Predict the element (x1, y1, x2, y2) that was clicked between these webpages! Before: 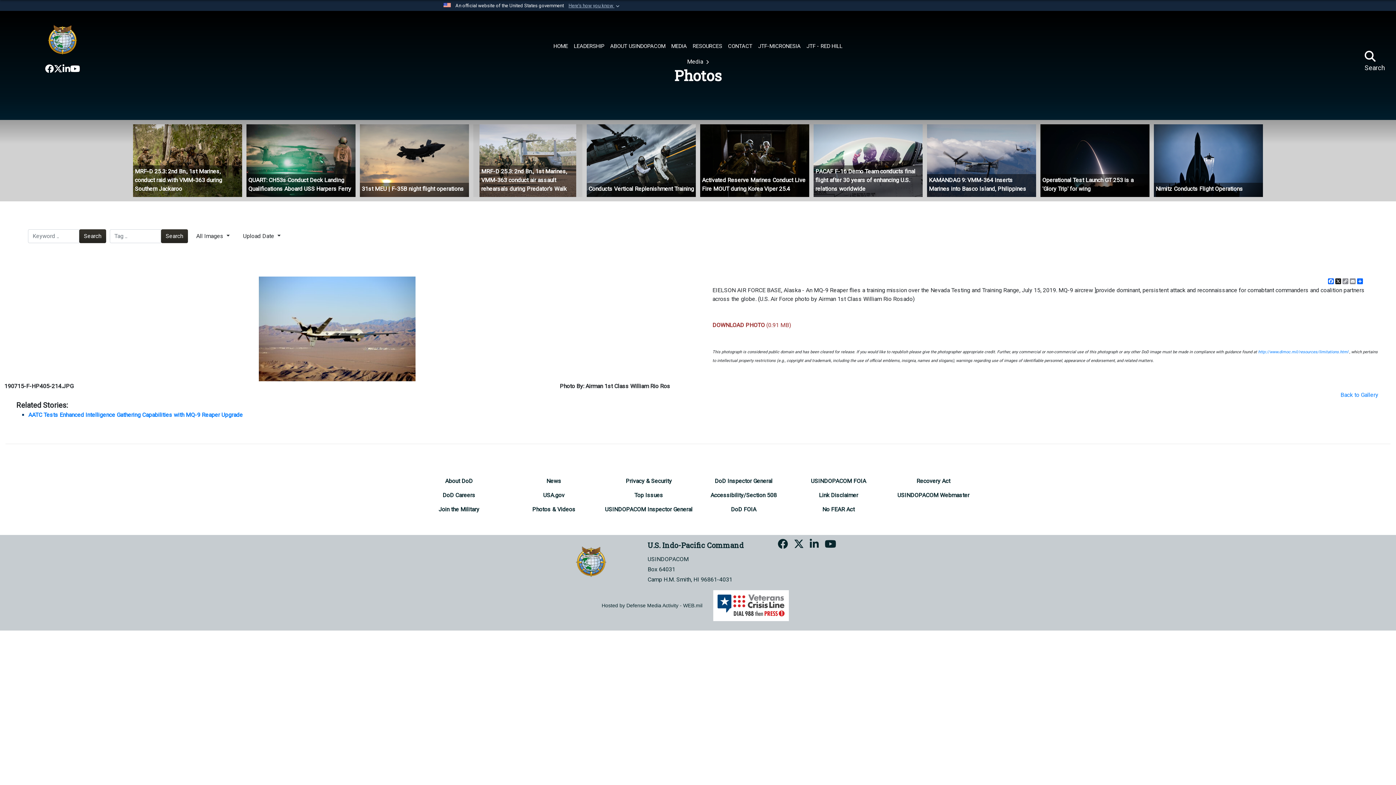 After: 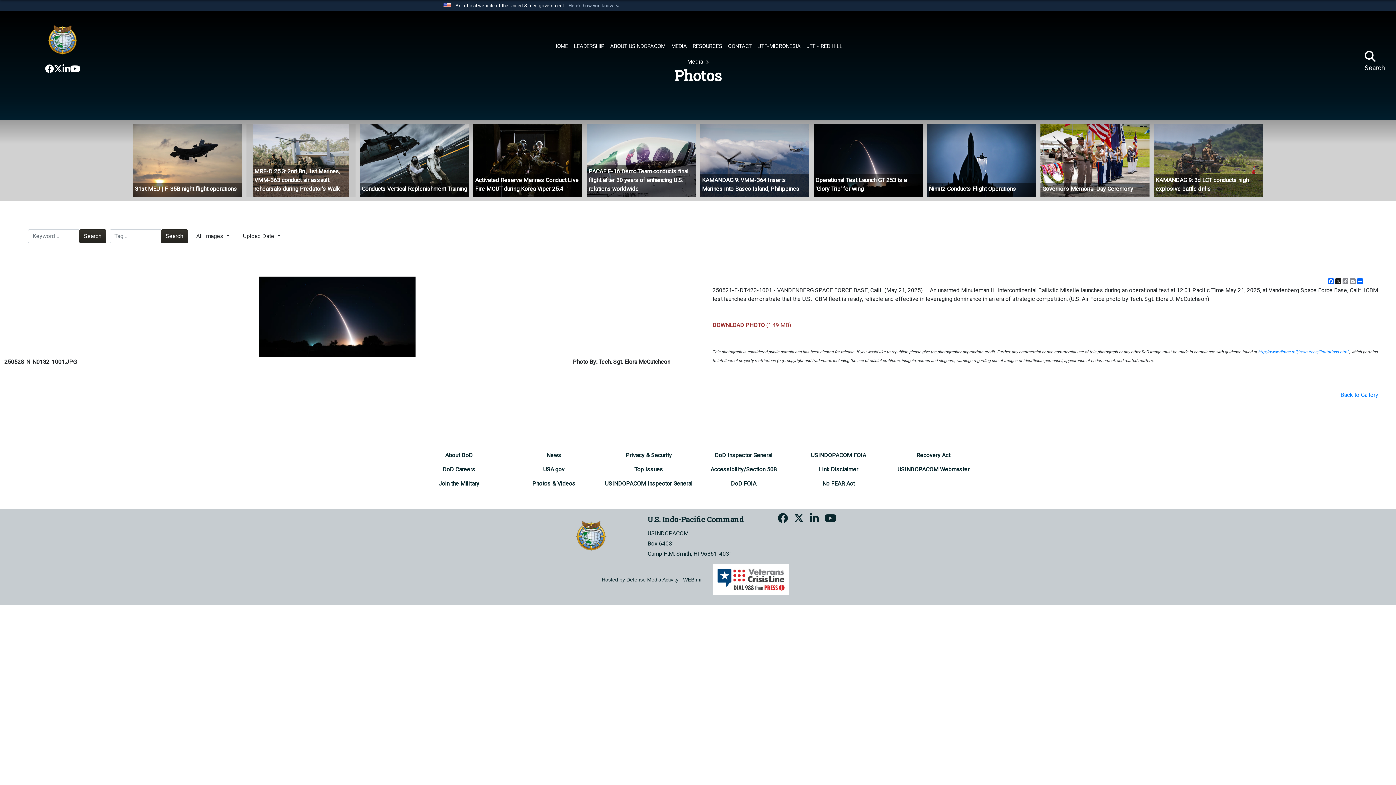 Action: label: Operational Test Launch GT 253 is a 'Glory Trip' for wing bbox: (1040, 124, 1149, 197)